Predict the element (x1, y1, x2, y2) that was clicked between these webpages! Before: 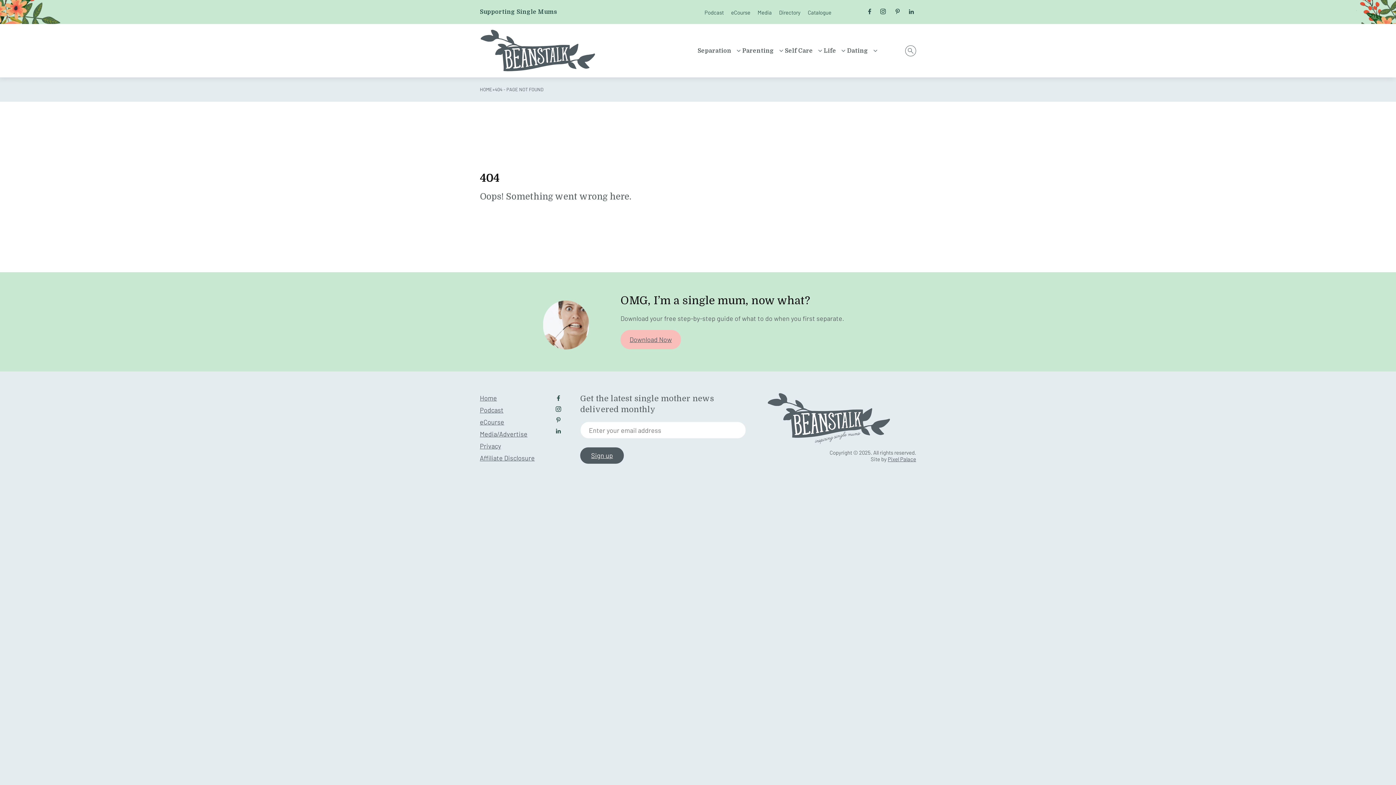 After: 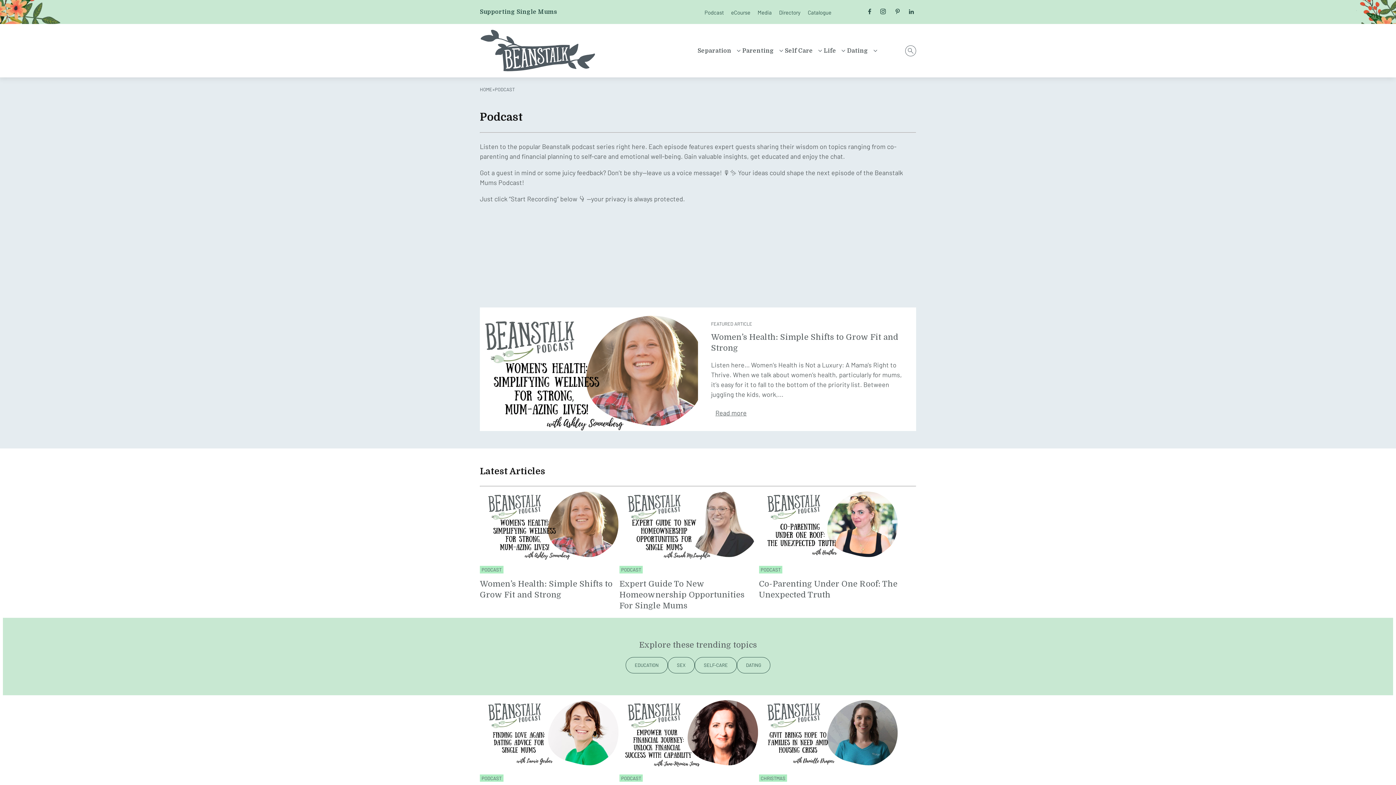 Action: bbox: (480, 406, 503, 414) label: Podcast